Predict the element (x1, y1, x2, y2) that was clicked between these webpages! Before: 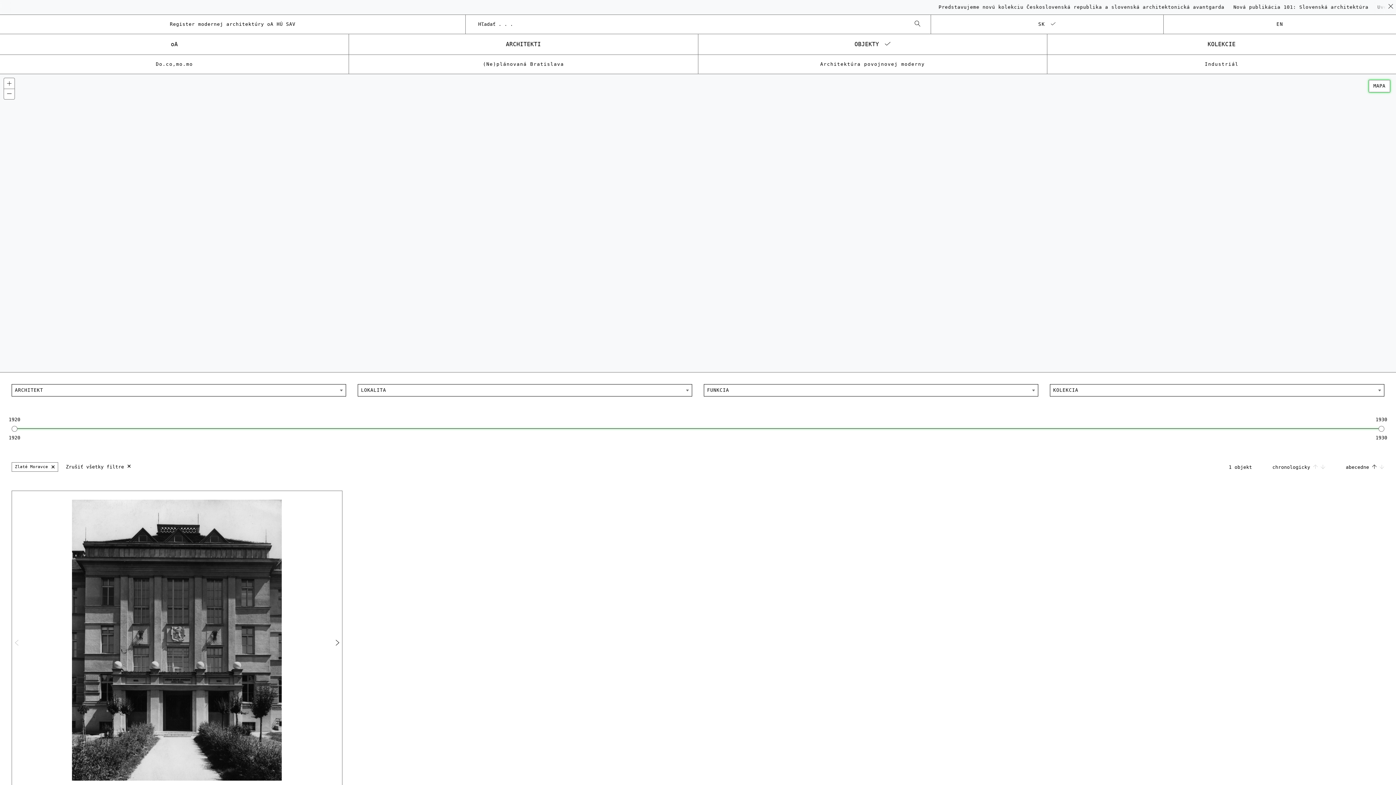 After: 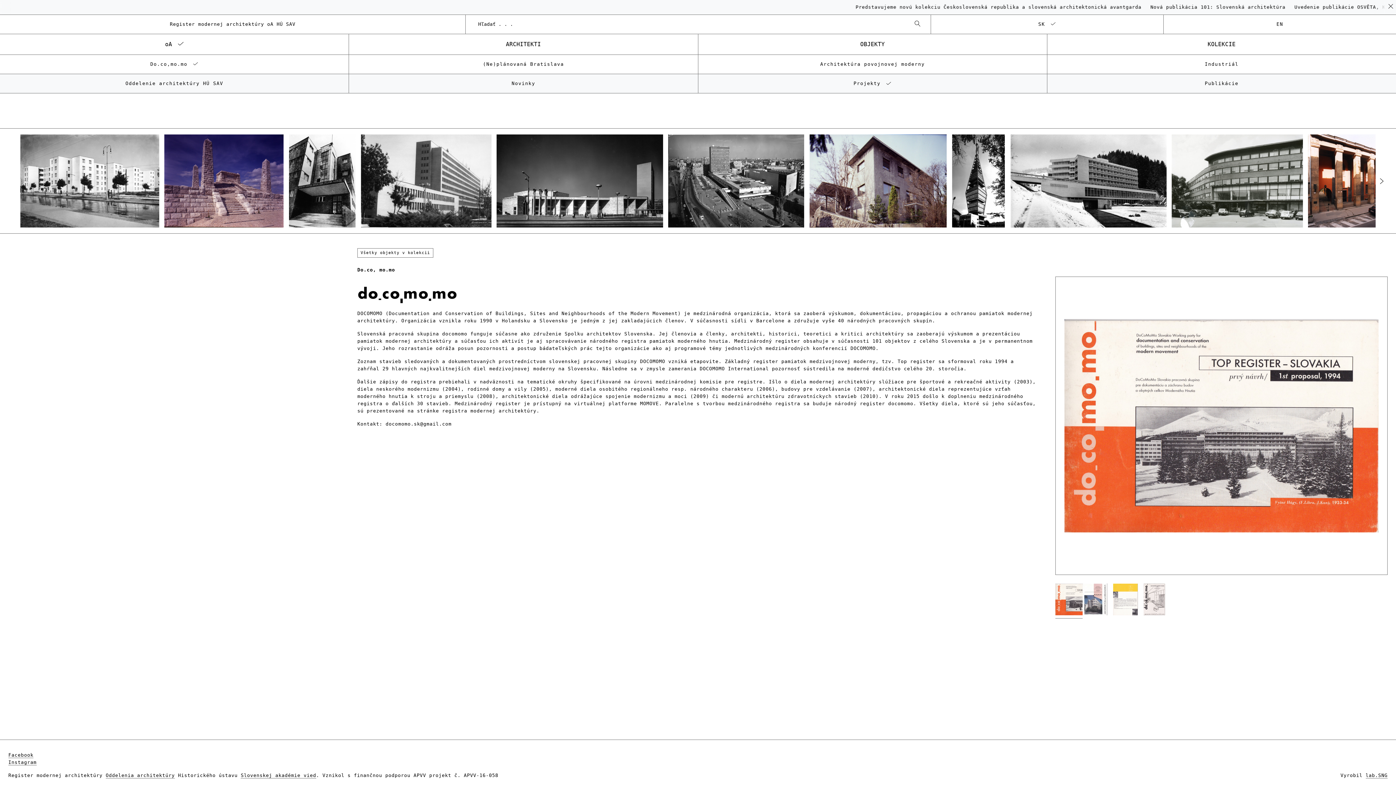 Action: label: Do.co,mo.mo bbox: (0, 54, 348, 74)